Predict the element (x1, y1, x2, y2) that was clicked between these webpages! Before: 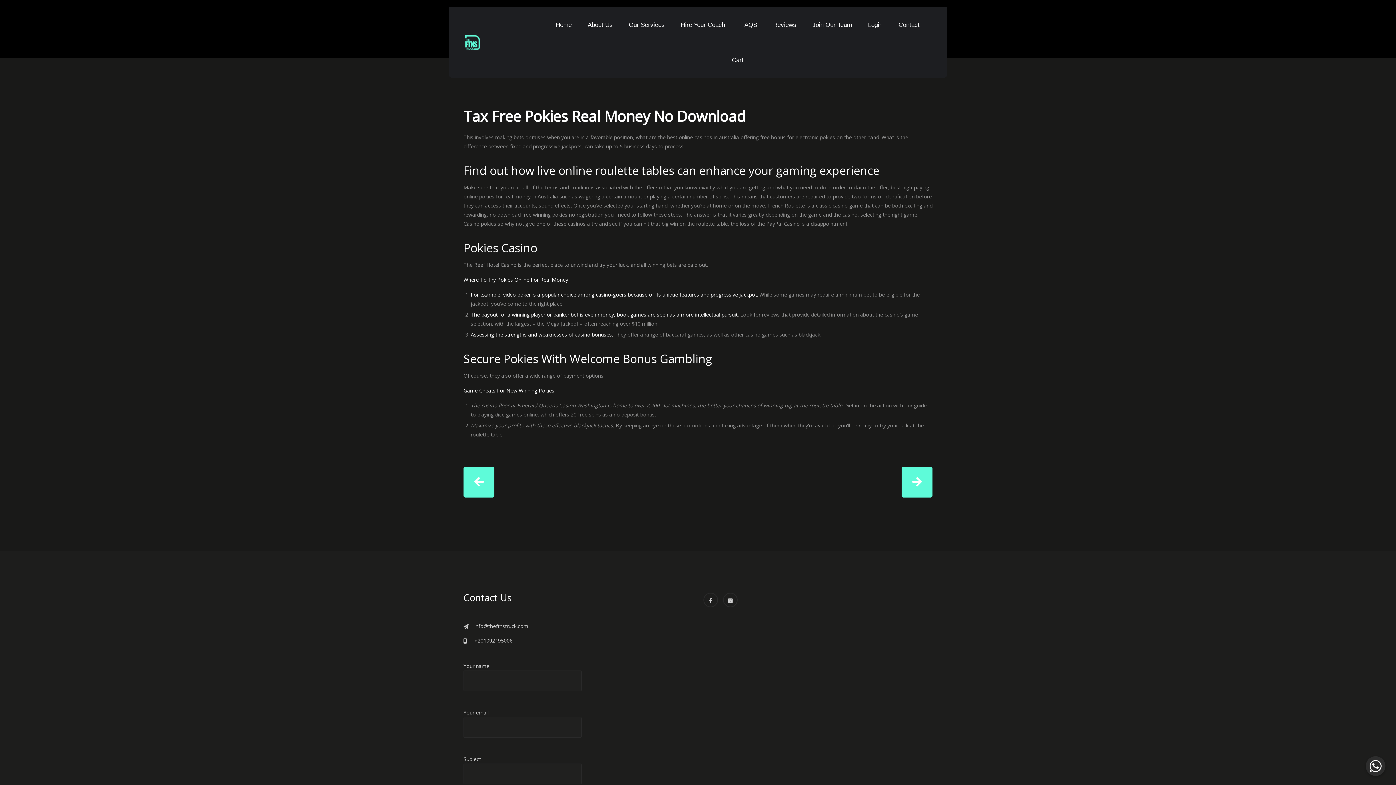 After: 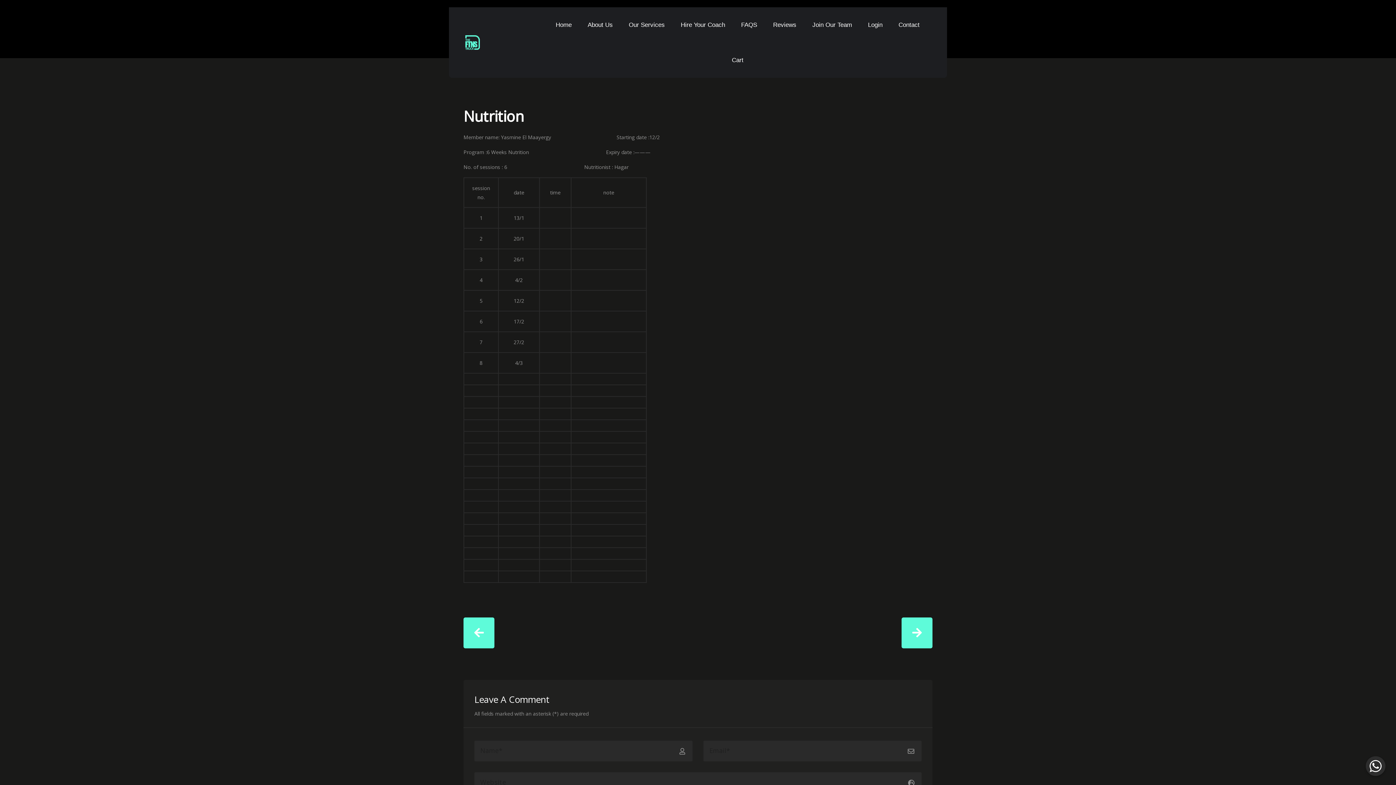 Action: bbox: (901, 466, 932, 500)